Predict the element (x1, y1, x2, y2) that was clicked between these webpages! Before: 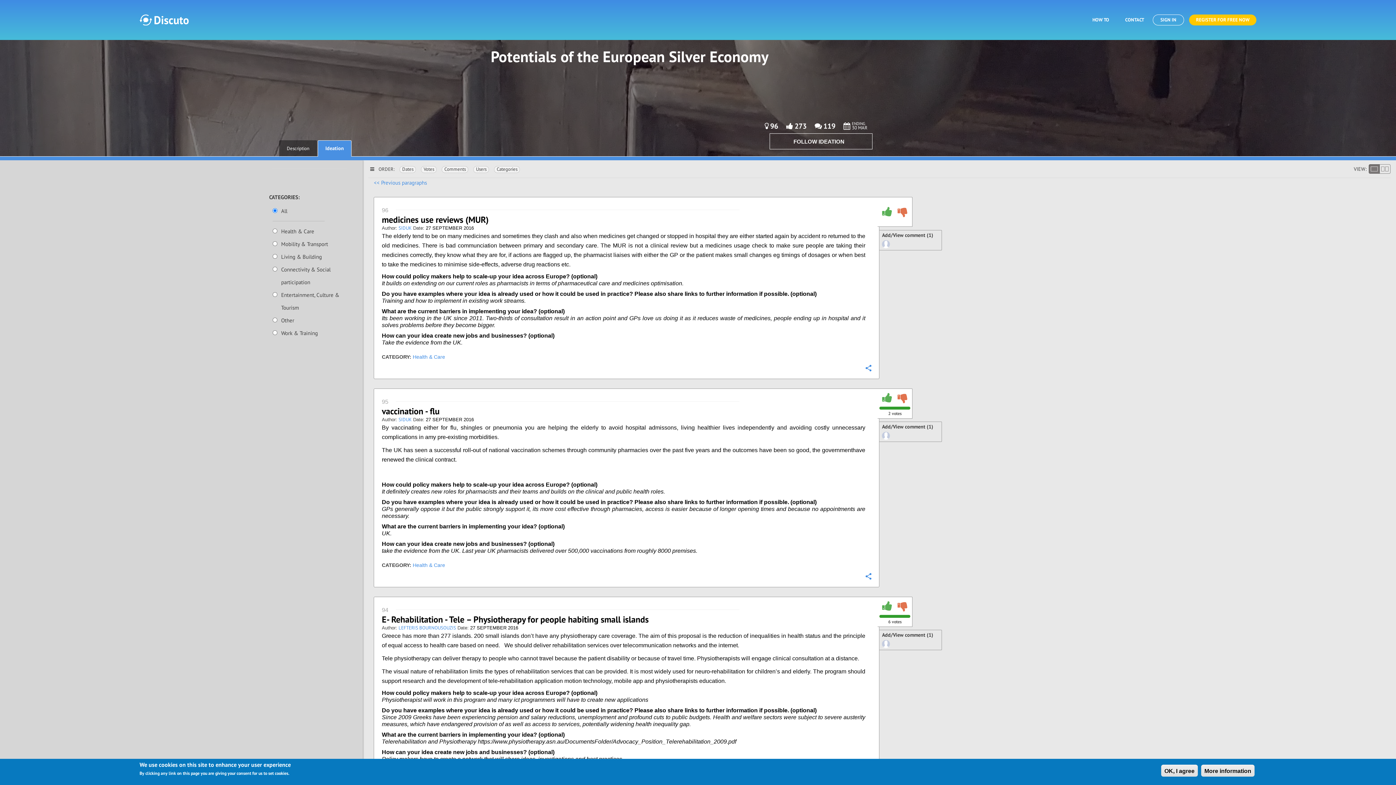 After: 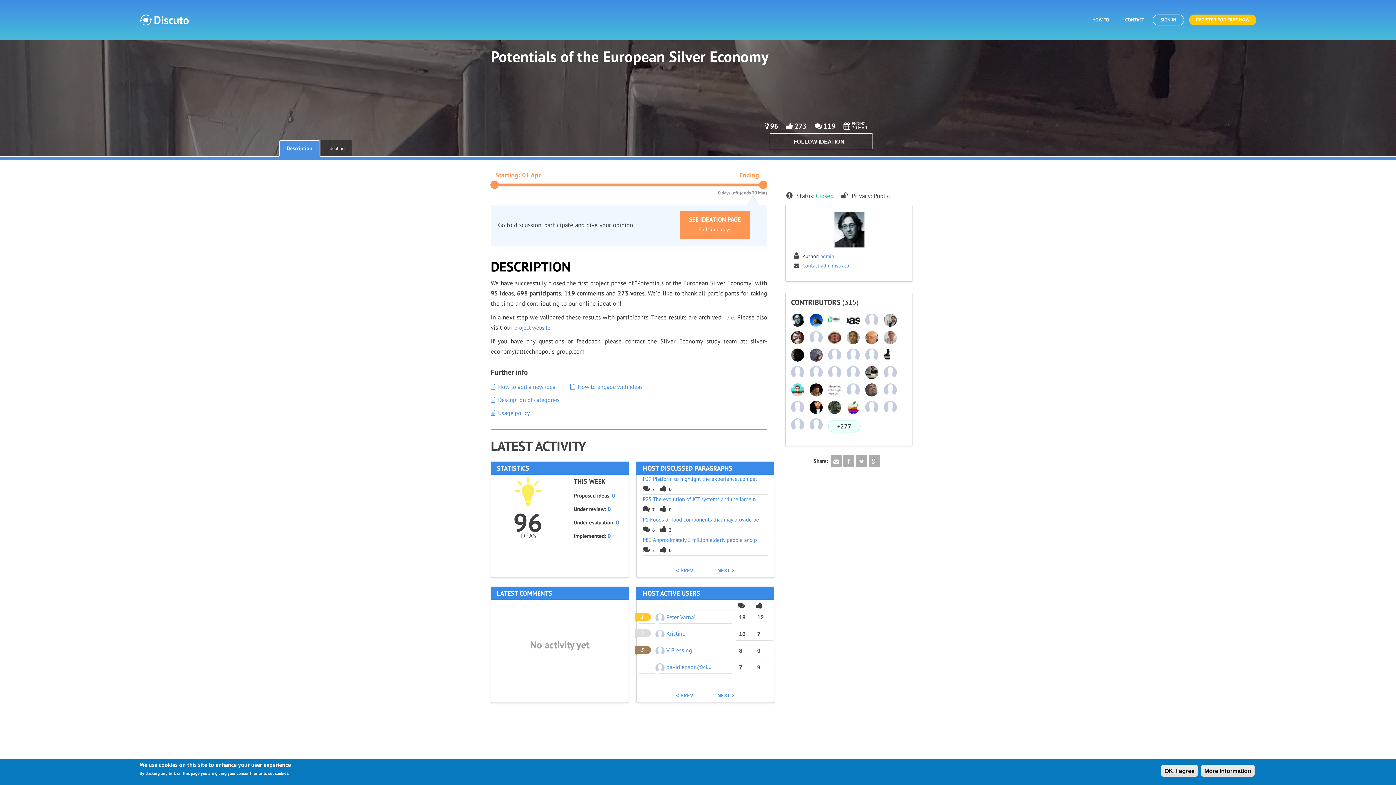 Action: bbox: (381, 405, 439, 417) label: vaccination - flu